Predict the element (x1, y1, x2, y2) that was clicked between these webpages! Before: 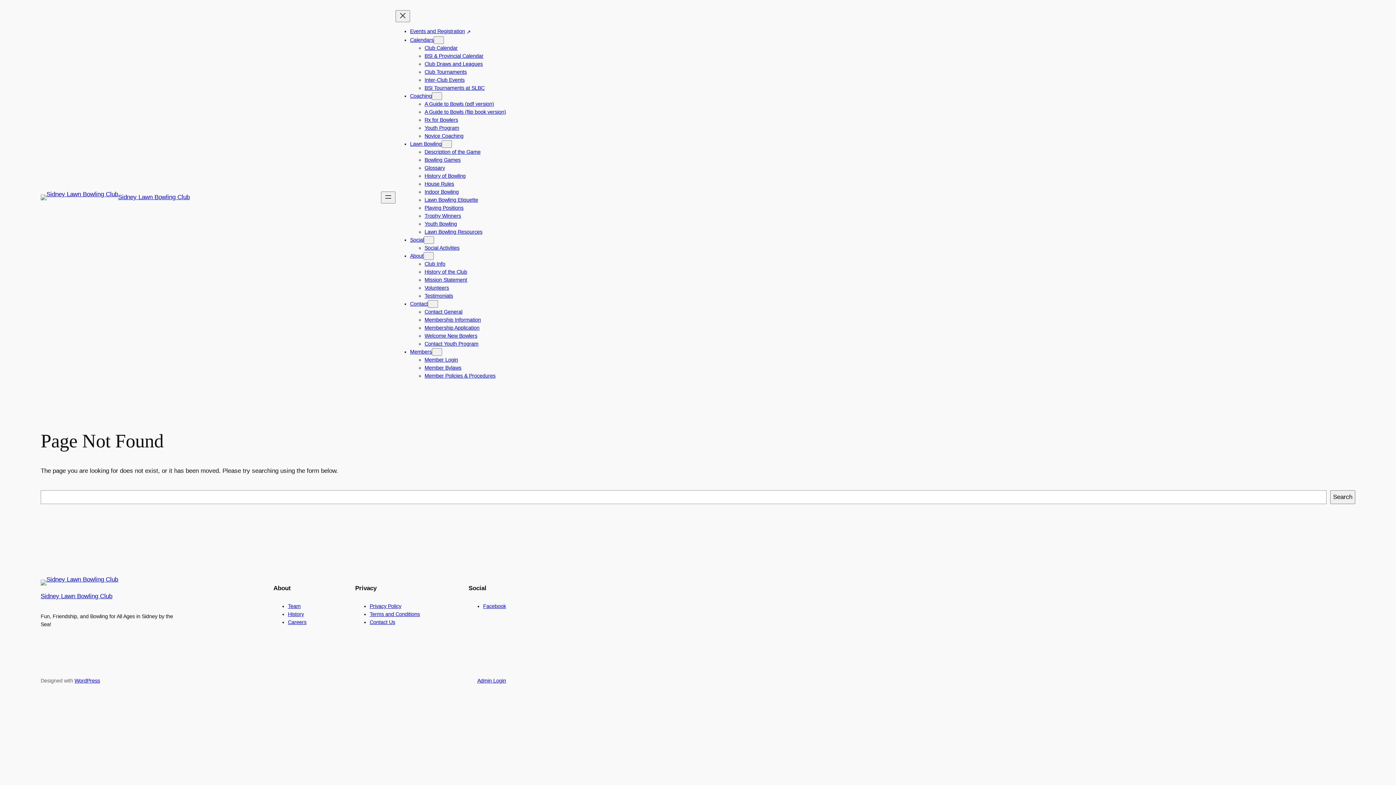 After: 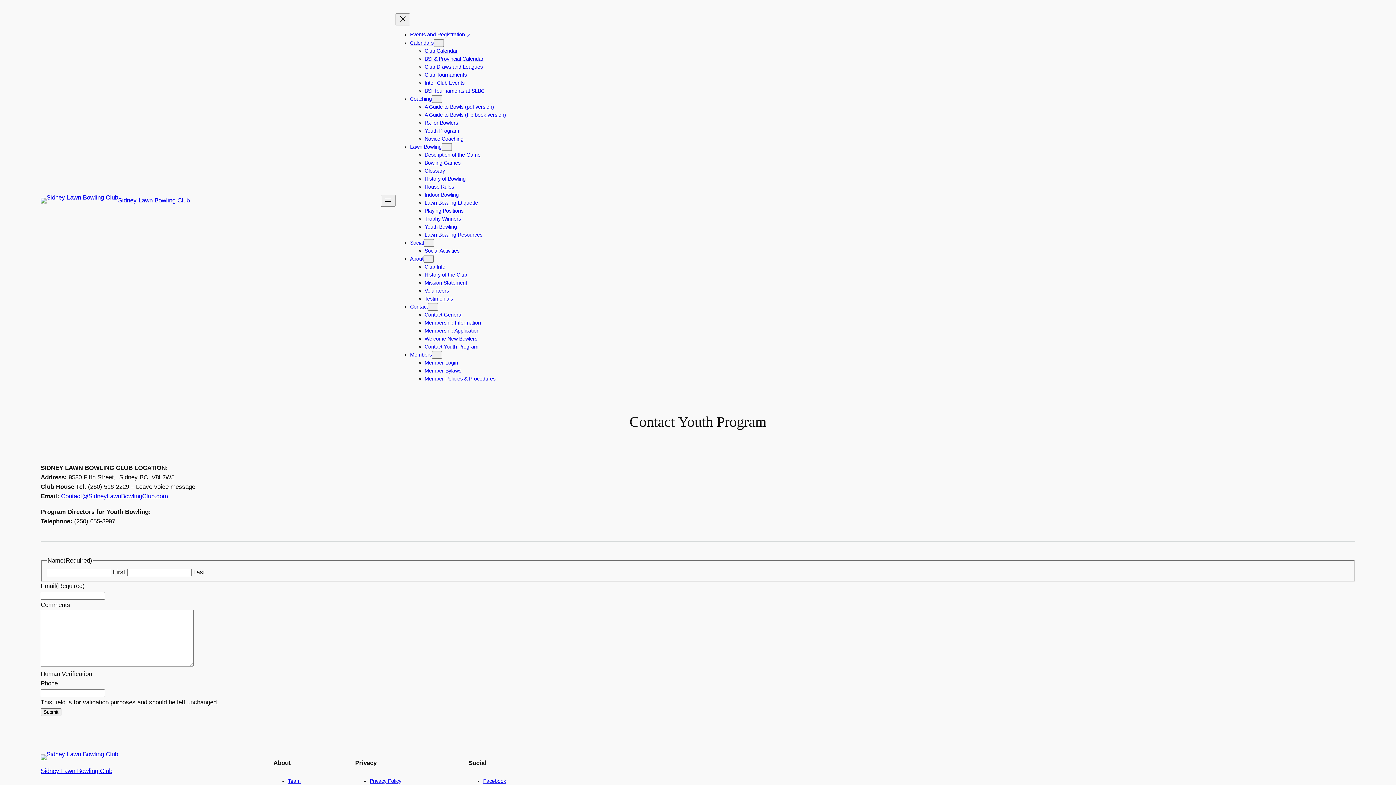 Action: label: Contact Youth Program bbox: (424, 340, 478, 346)